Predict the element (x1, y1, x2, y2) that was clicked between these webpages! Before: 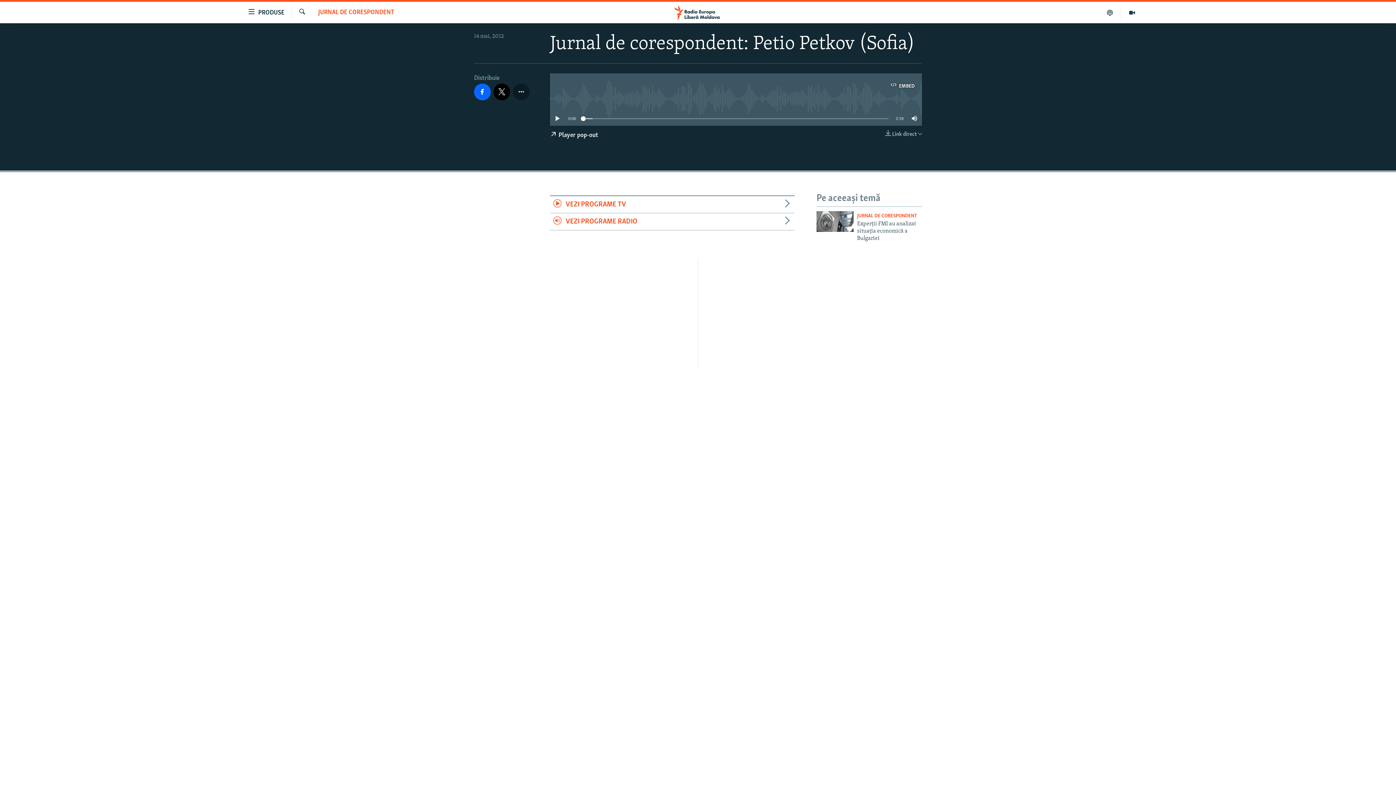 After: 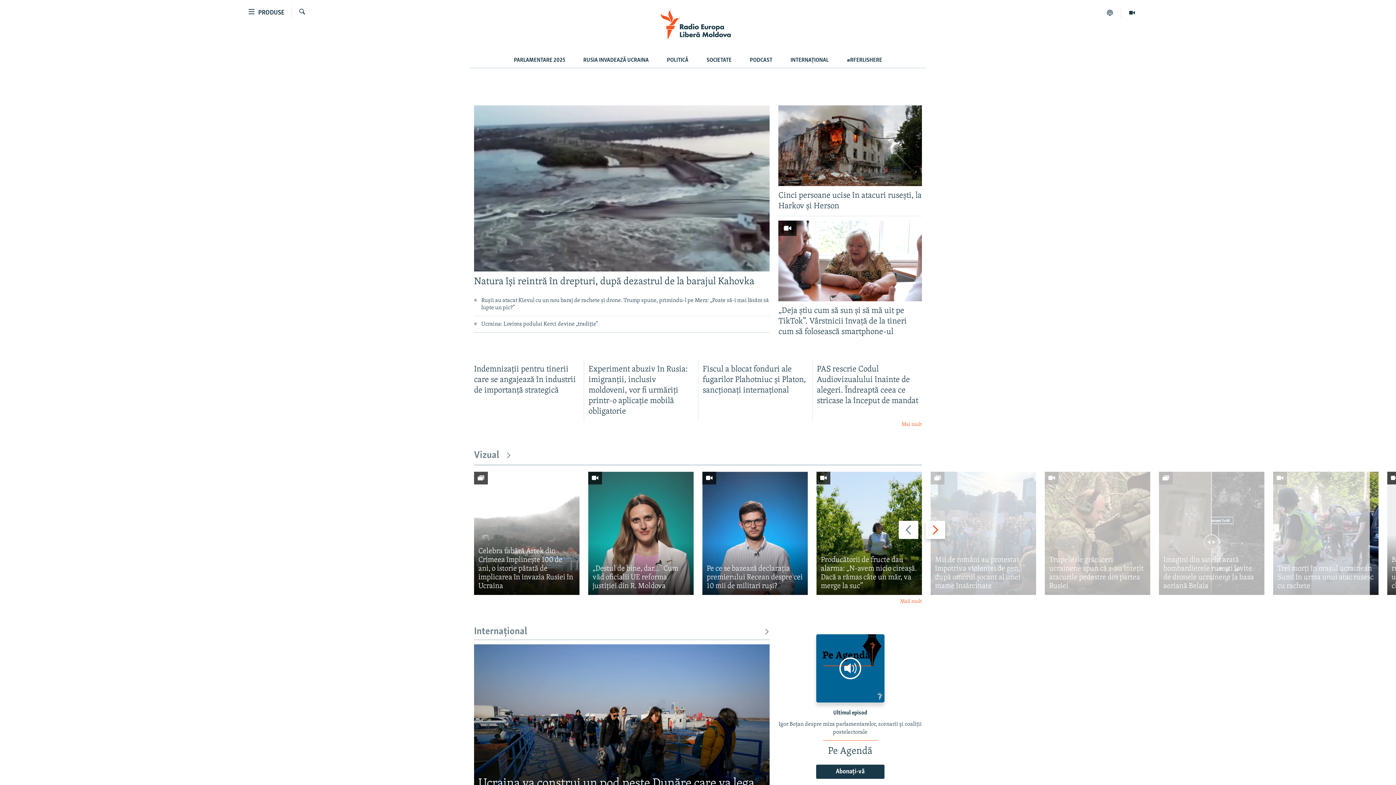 Action: bbox: (661, 5, 734, 19)